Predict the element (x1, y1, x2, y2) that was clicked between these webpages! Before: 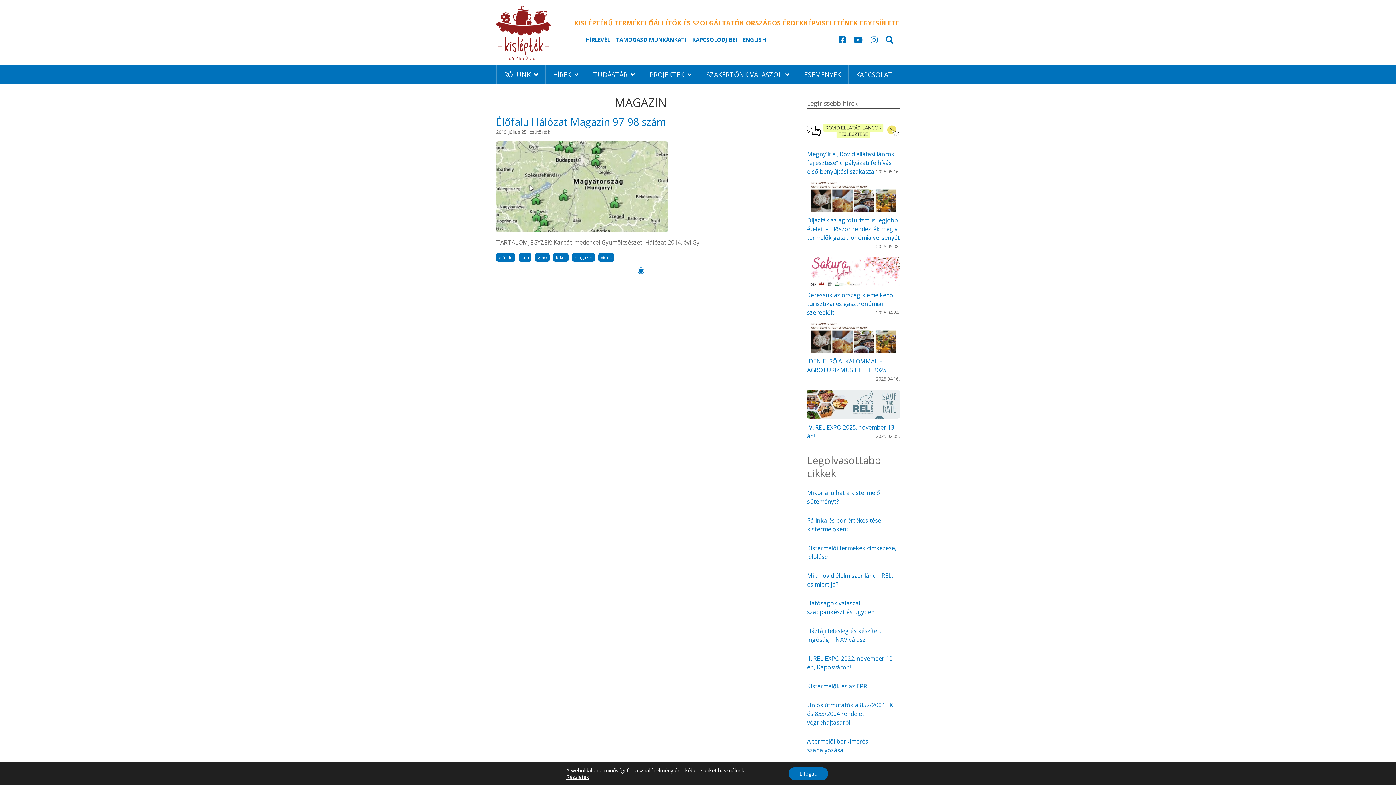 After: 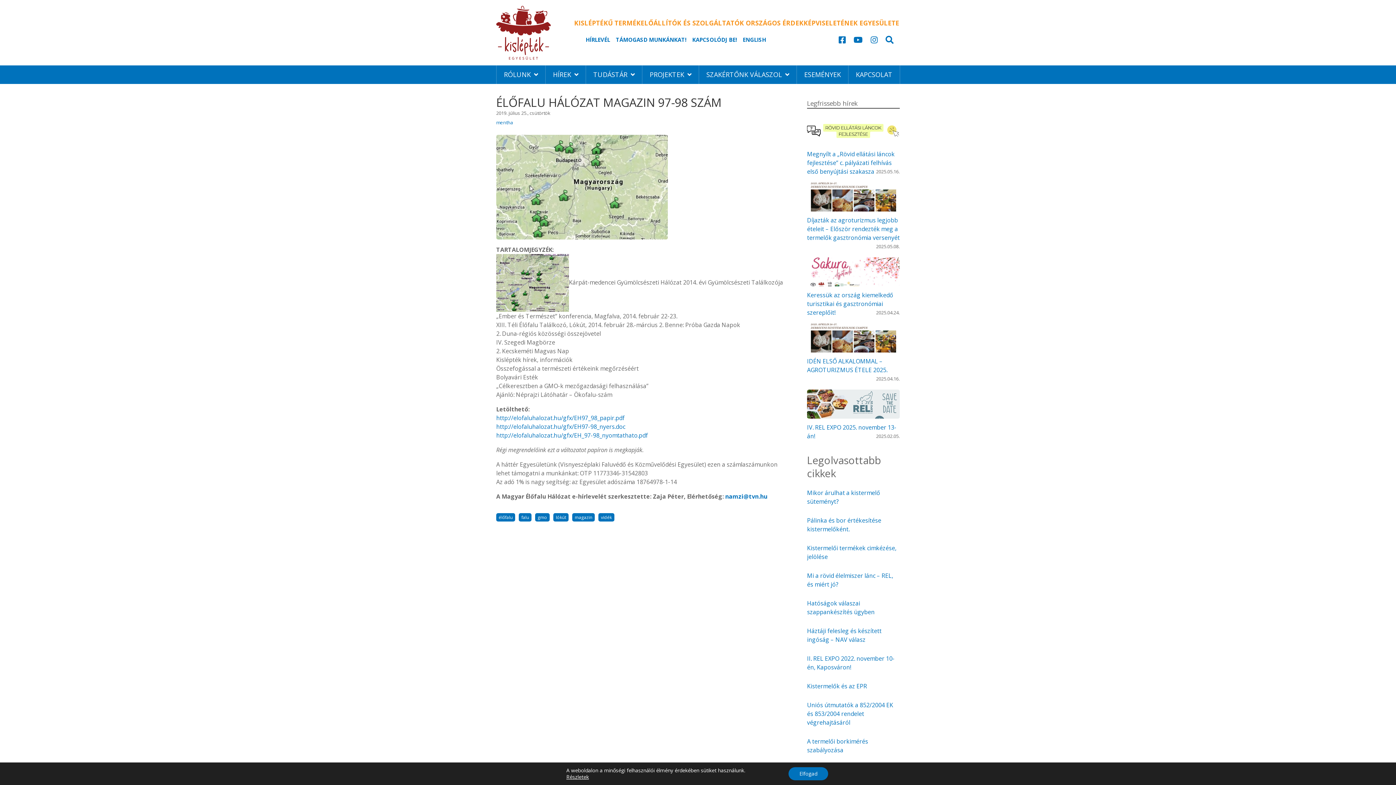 Action: label: Élőfalu Hálózat Magazin 97-98 szám bbox: (496, 114, 666, 128)